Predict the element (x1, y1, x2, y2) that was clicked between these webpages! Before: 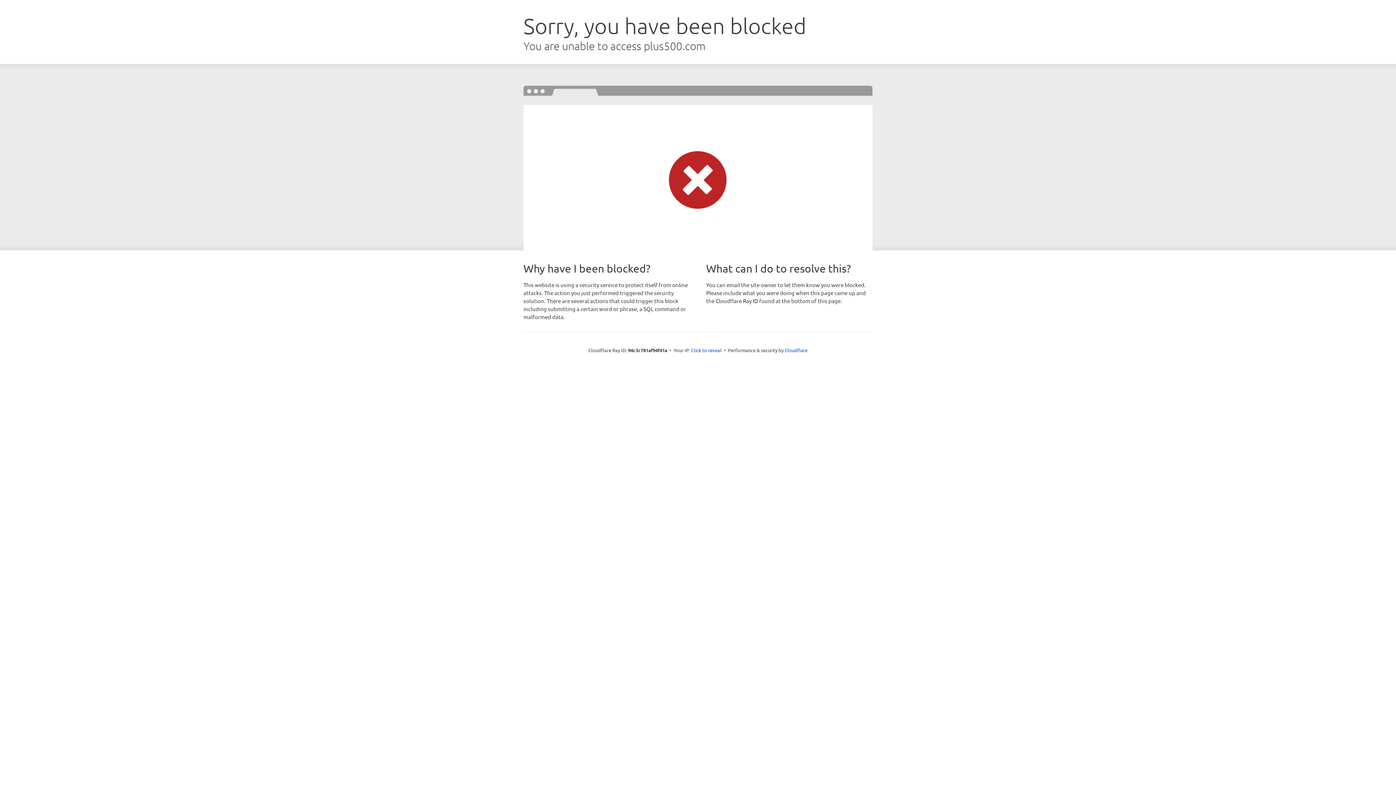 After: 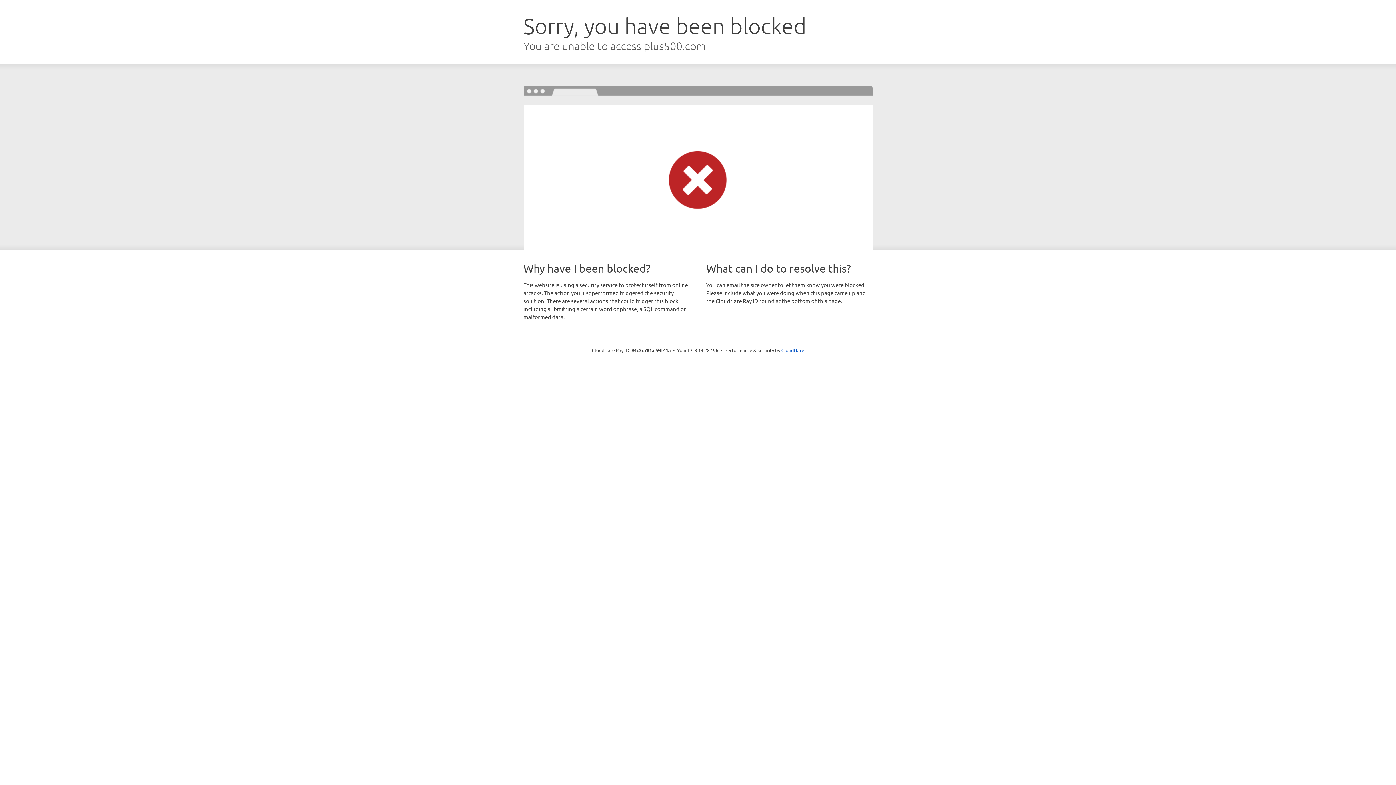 Action: label: Click to reveal bbox: (691, 346, 721, 353)